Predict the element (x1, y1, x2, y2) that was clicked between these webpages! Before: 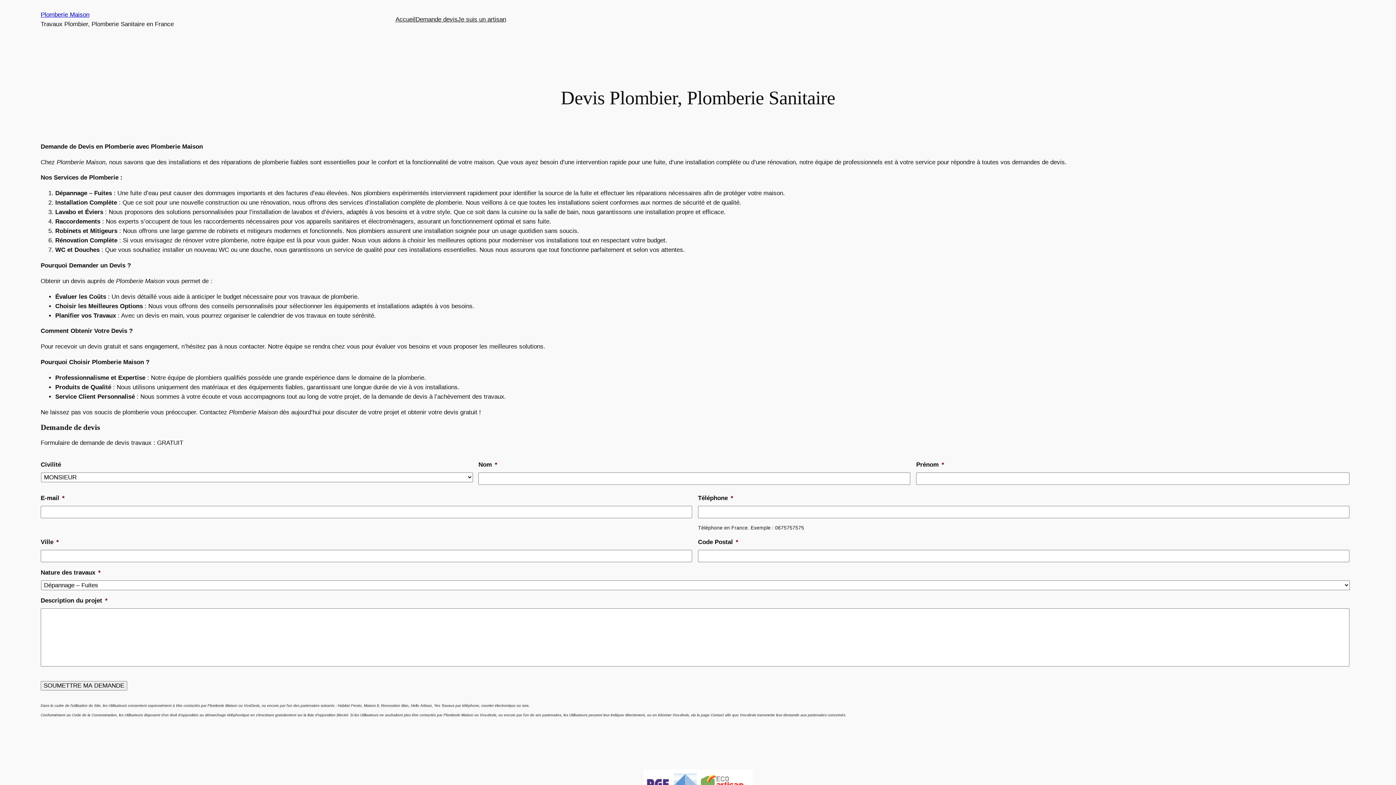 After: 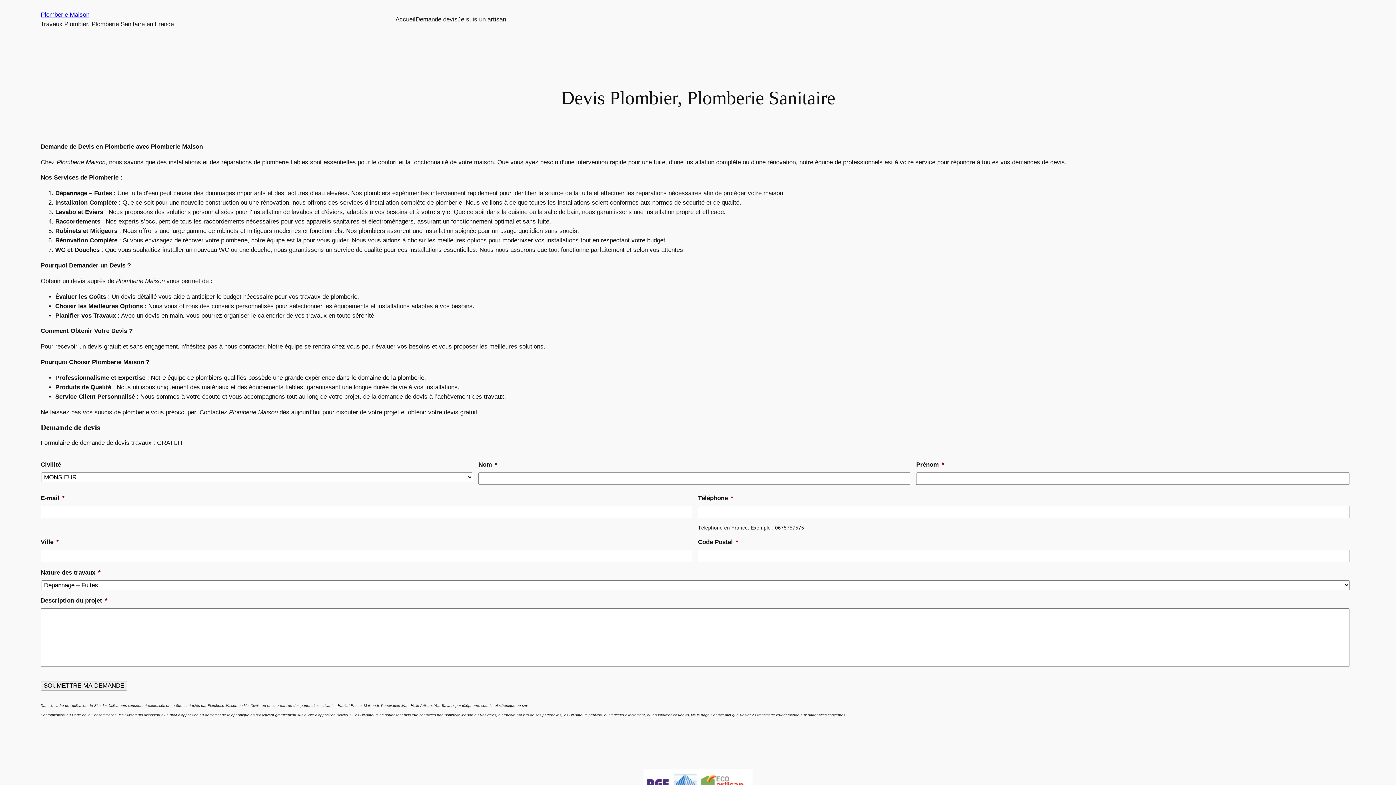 Action: label: Accueil bbox: (395, 14, 415, 24)